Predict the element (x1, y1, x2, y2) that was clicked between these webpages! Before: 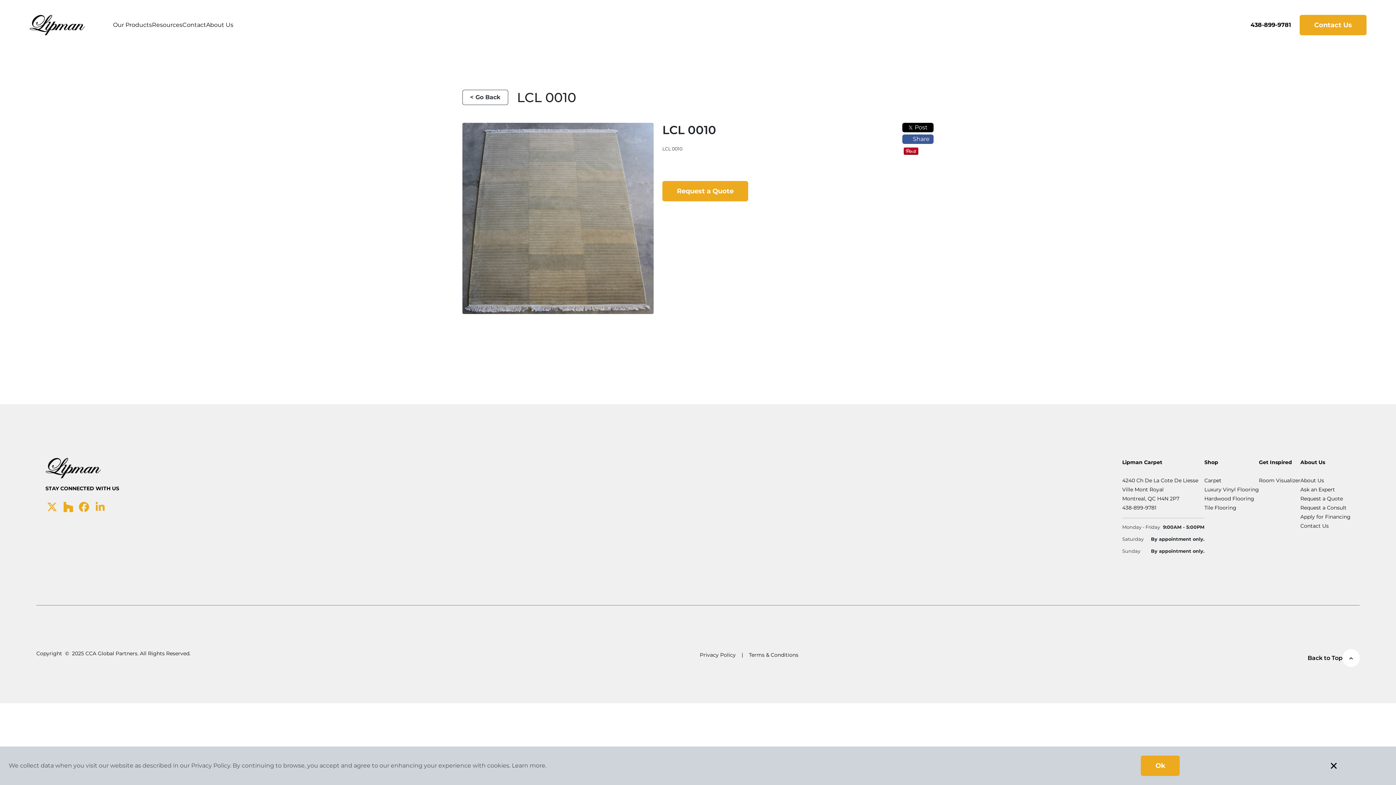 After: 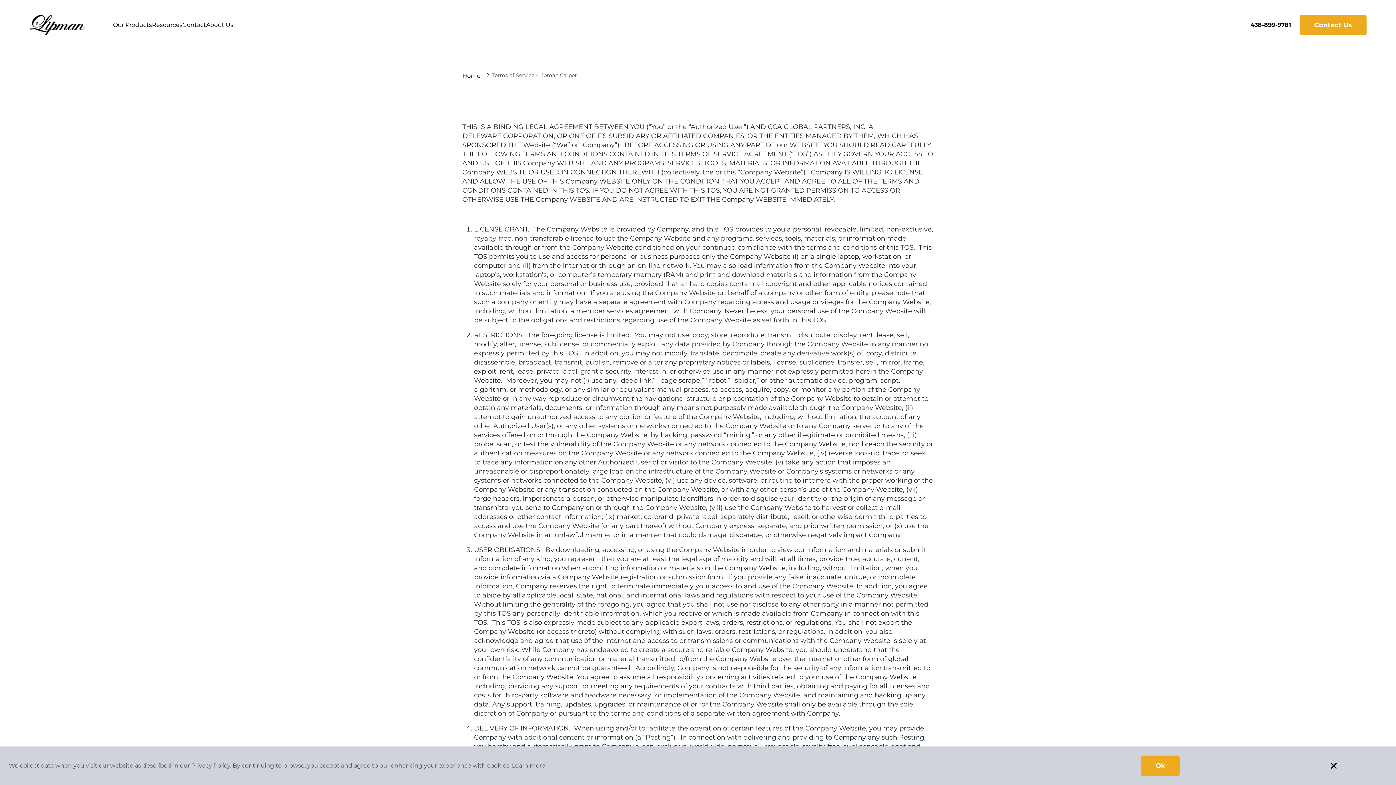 Action: bbox: (749, 651, 798, 659) label: Terms & Conditions